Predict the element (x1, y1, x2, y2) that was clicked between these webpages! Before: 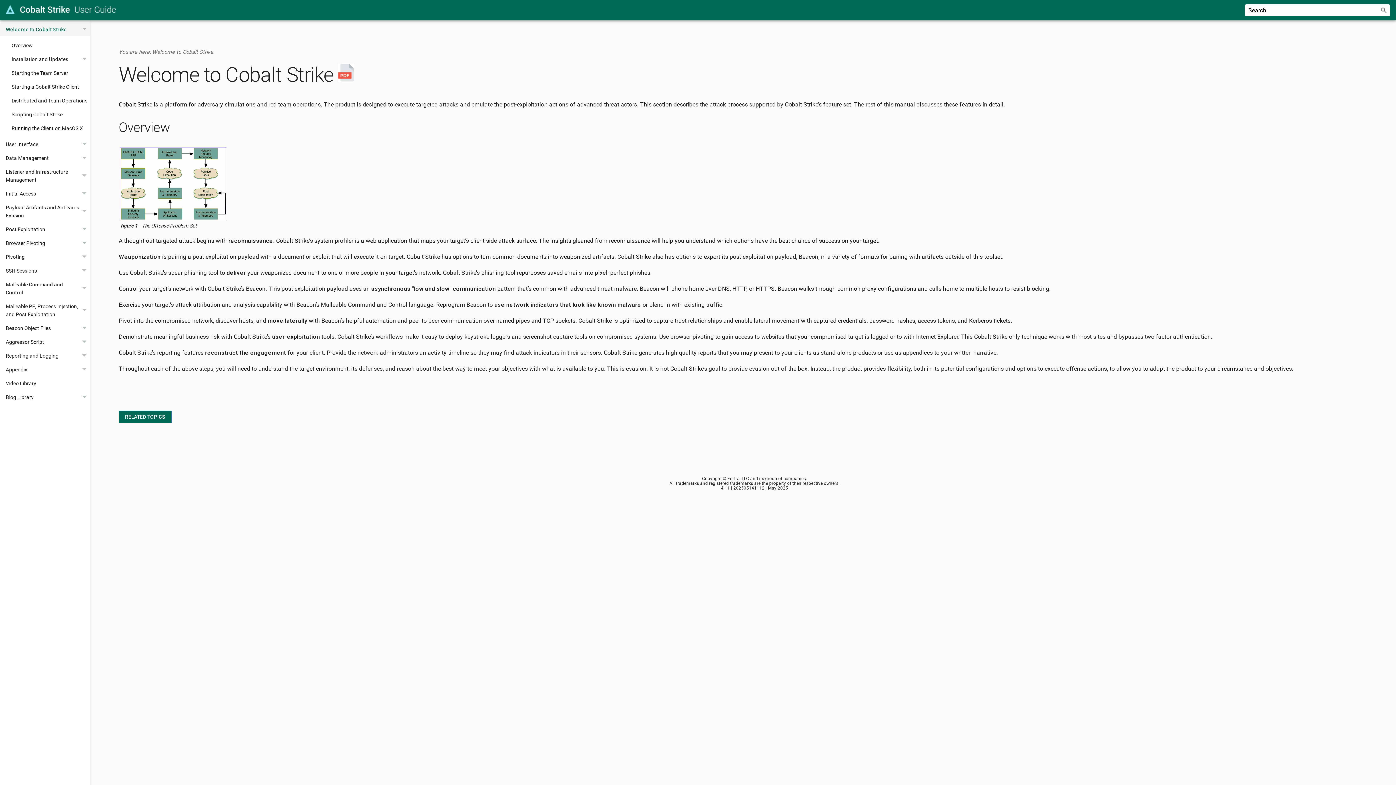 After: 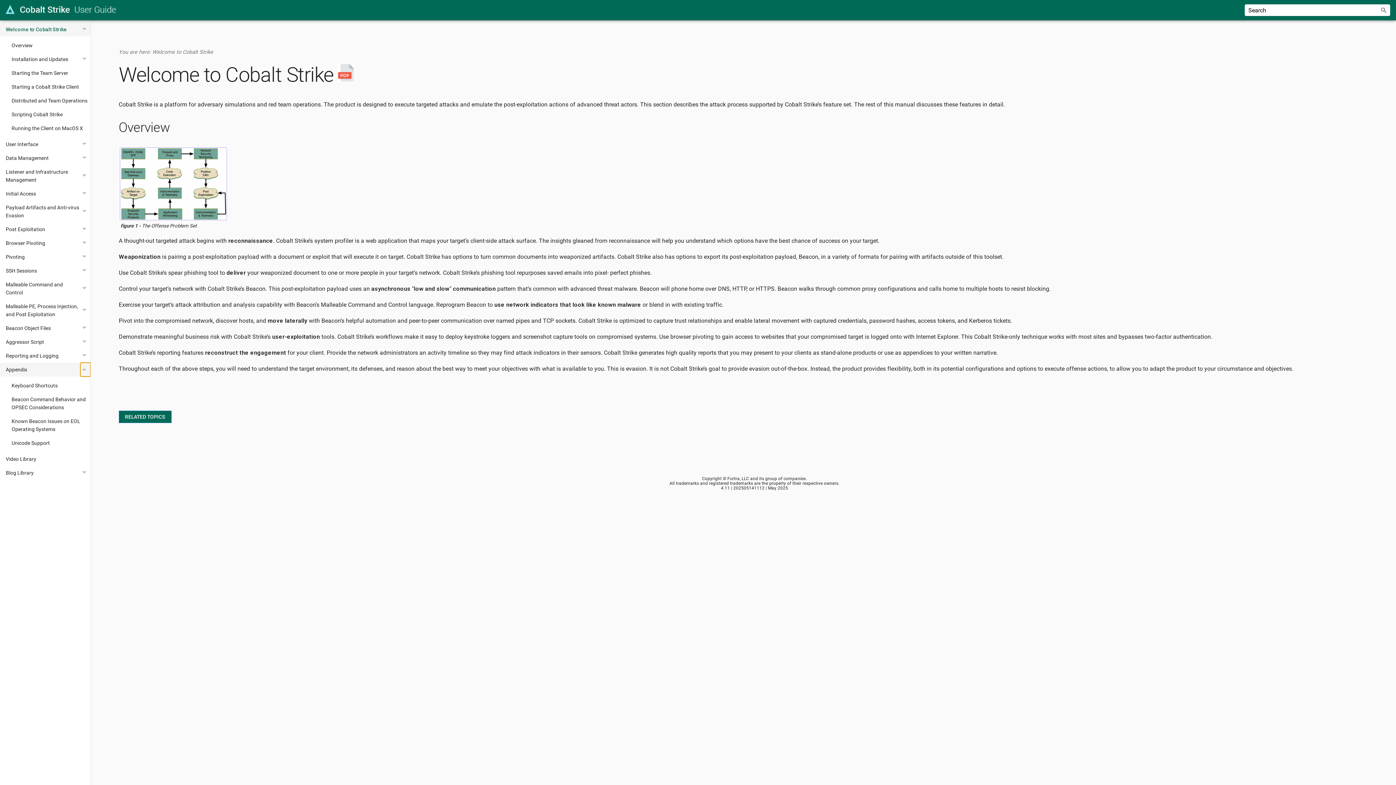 Action: bbox: (80, 362, 90, 376) label:  
Appendix 